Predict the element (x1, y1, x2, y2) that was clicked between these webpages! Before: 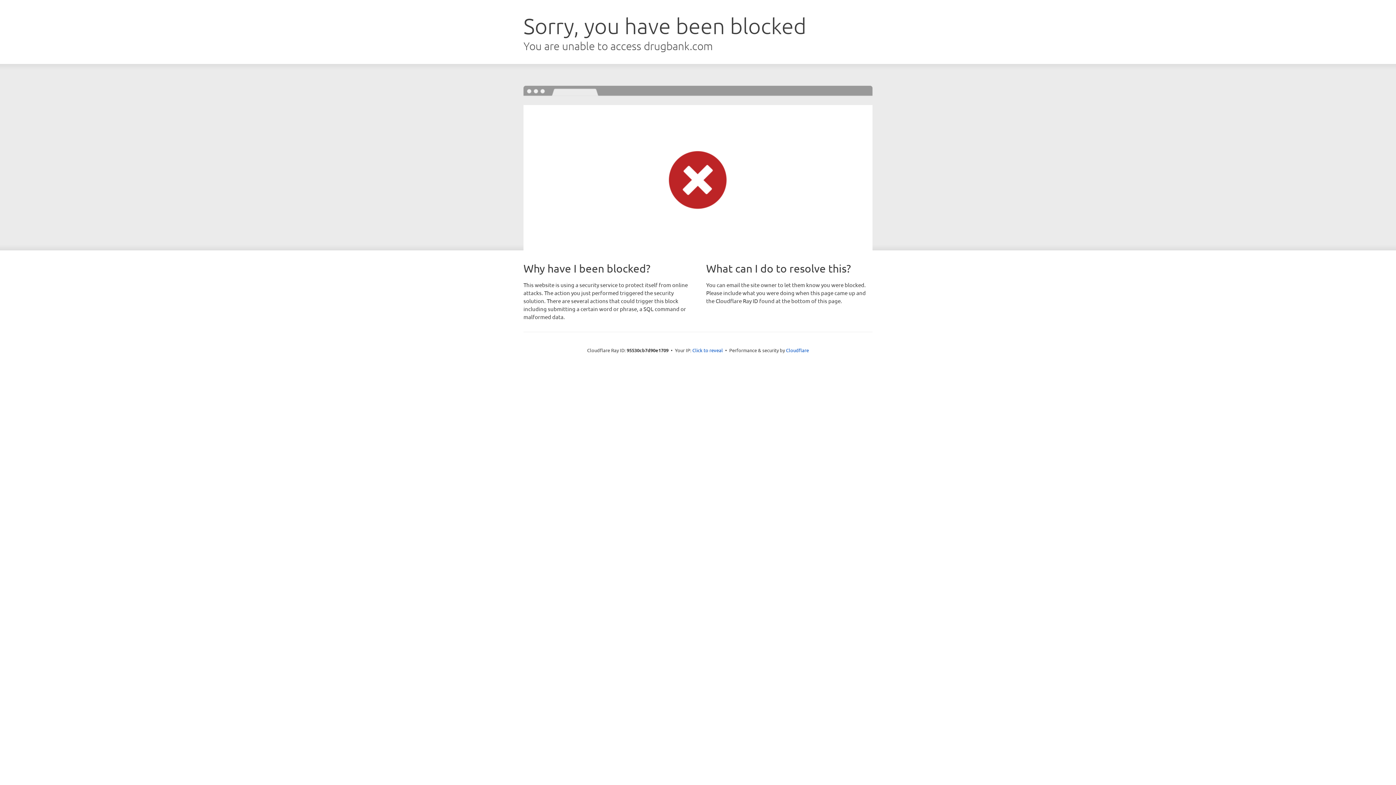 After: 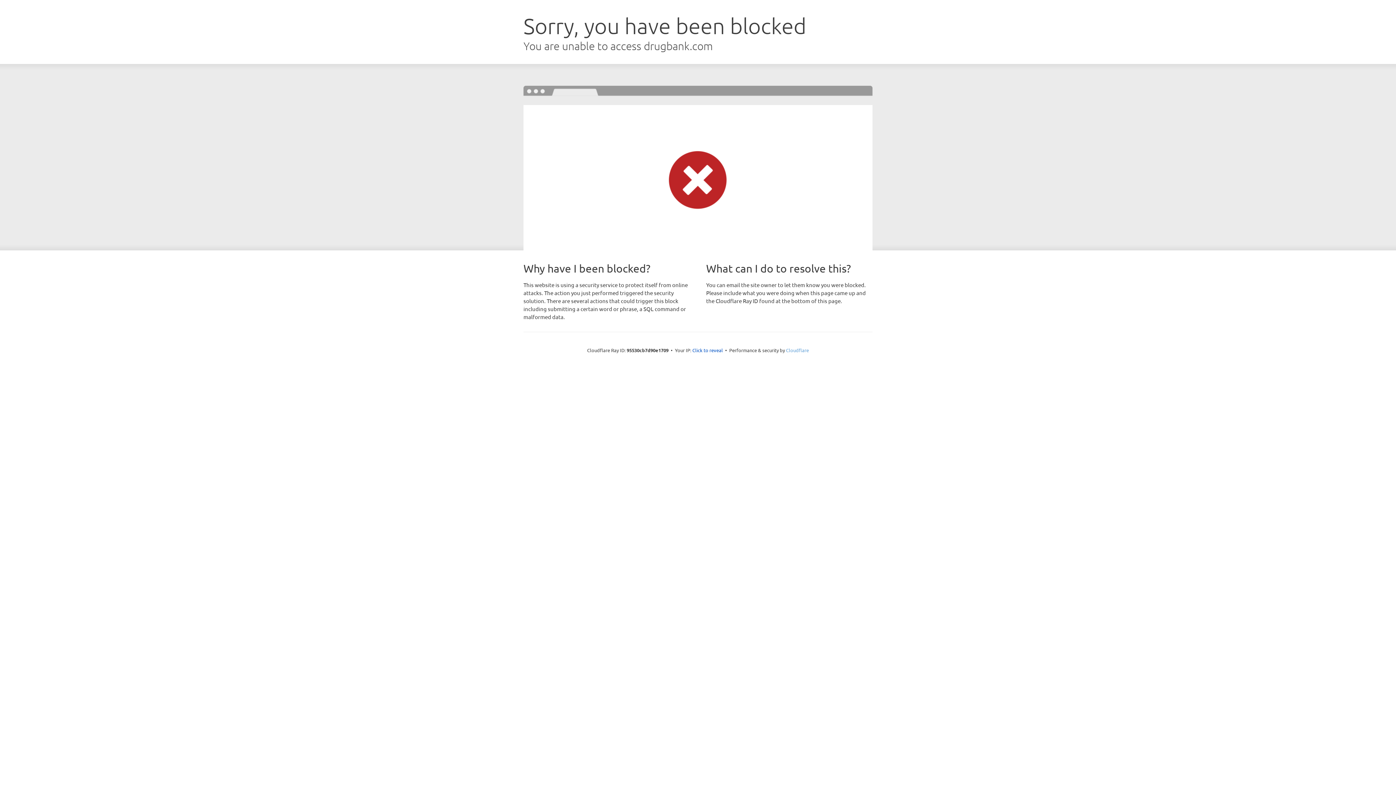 Action: label: Cloudflare bbox: (786, 347, 809, 353)